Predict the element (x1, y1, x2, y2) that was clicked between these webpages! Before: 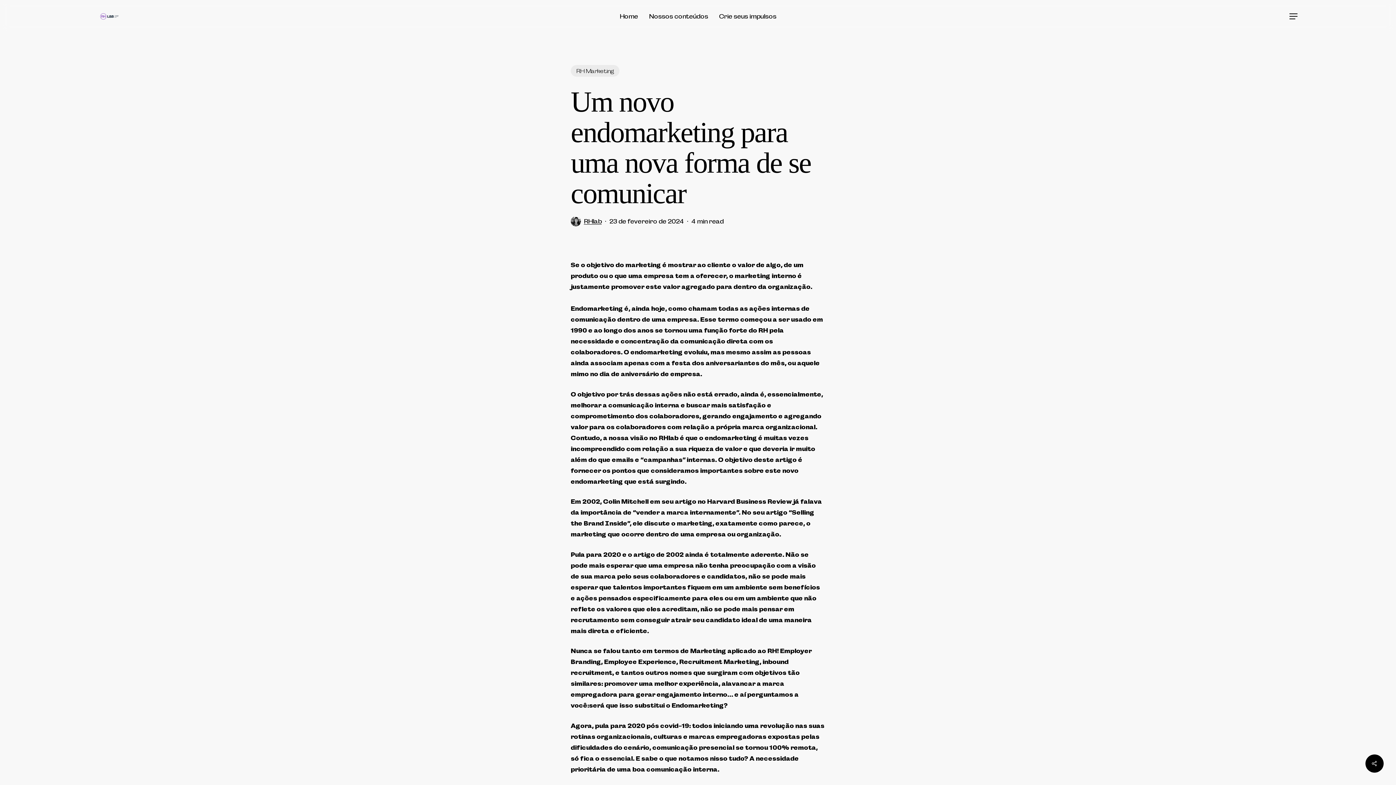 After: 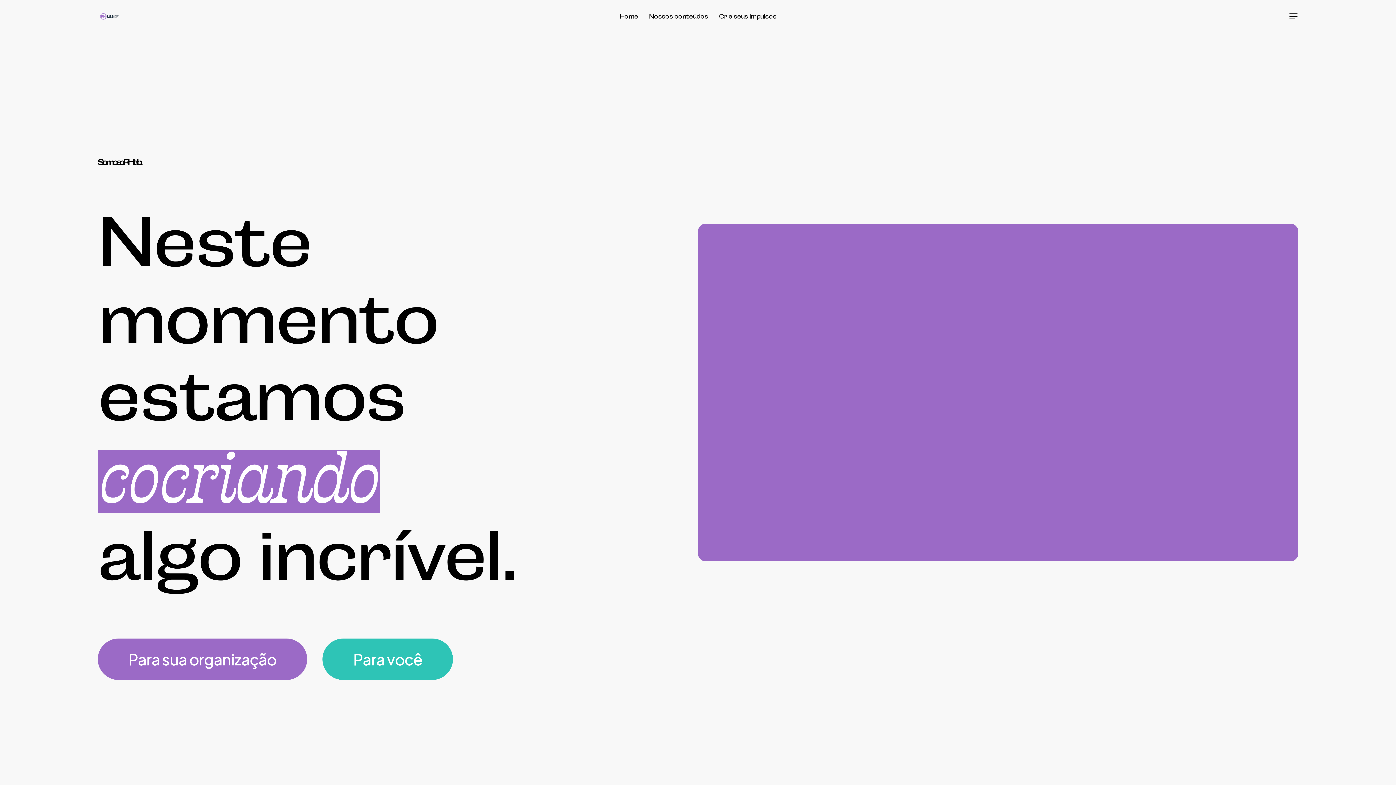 Action: bbox: (97, 10, 120, 21)